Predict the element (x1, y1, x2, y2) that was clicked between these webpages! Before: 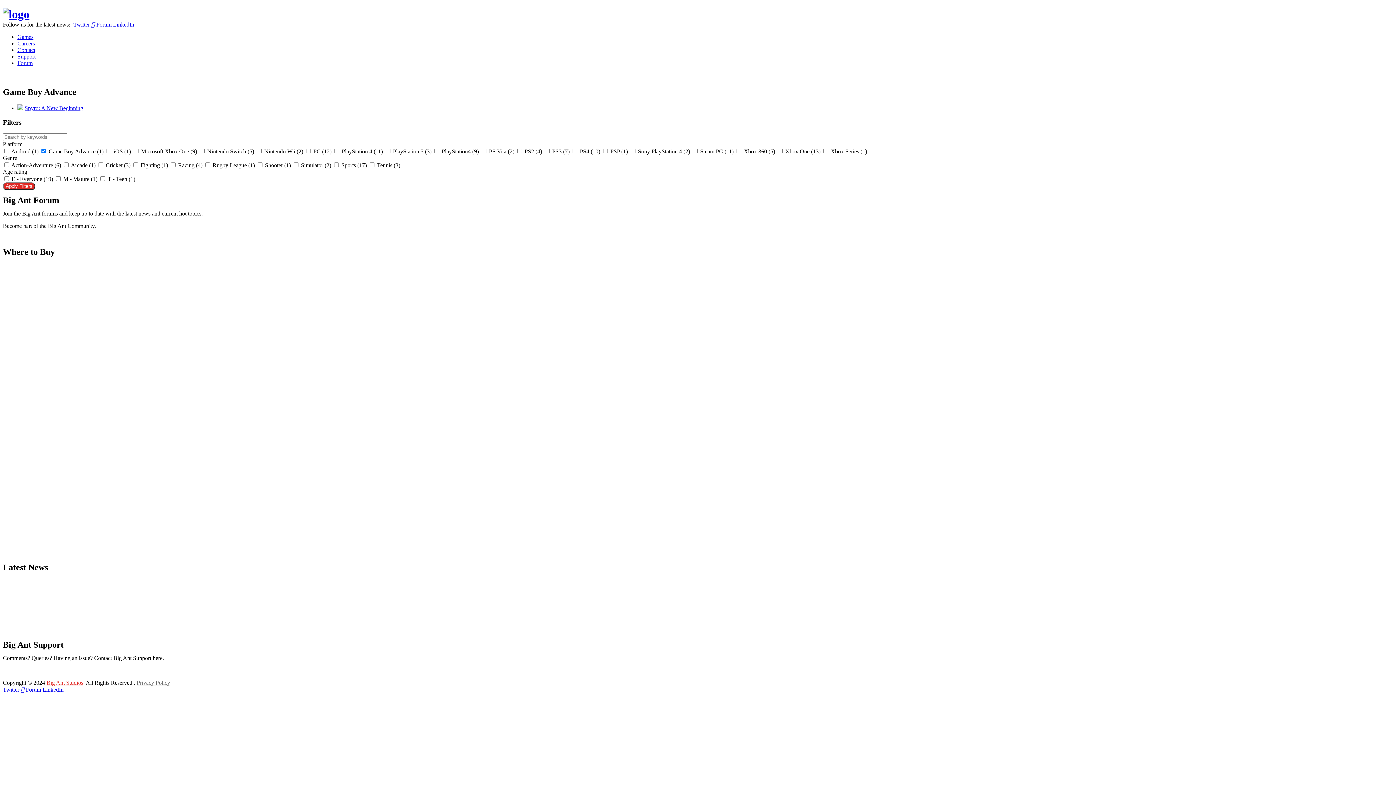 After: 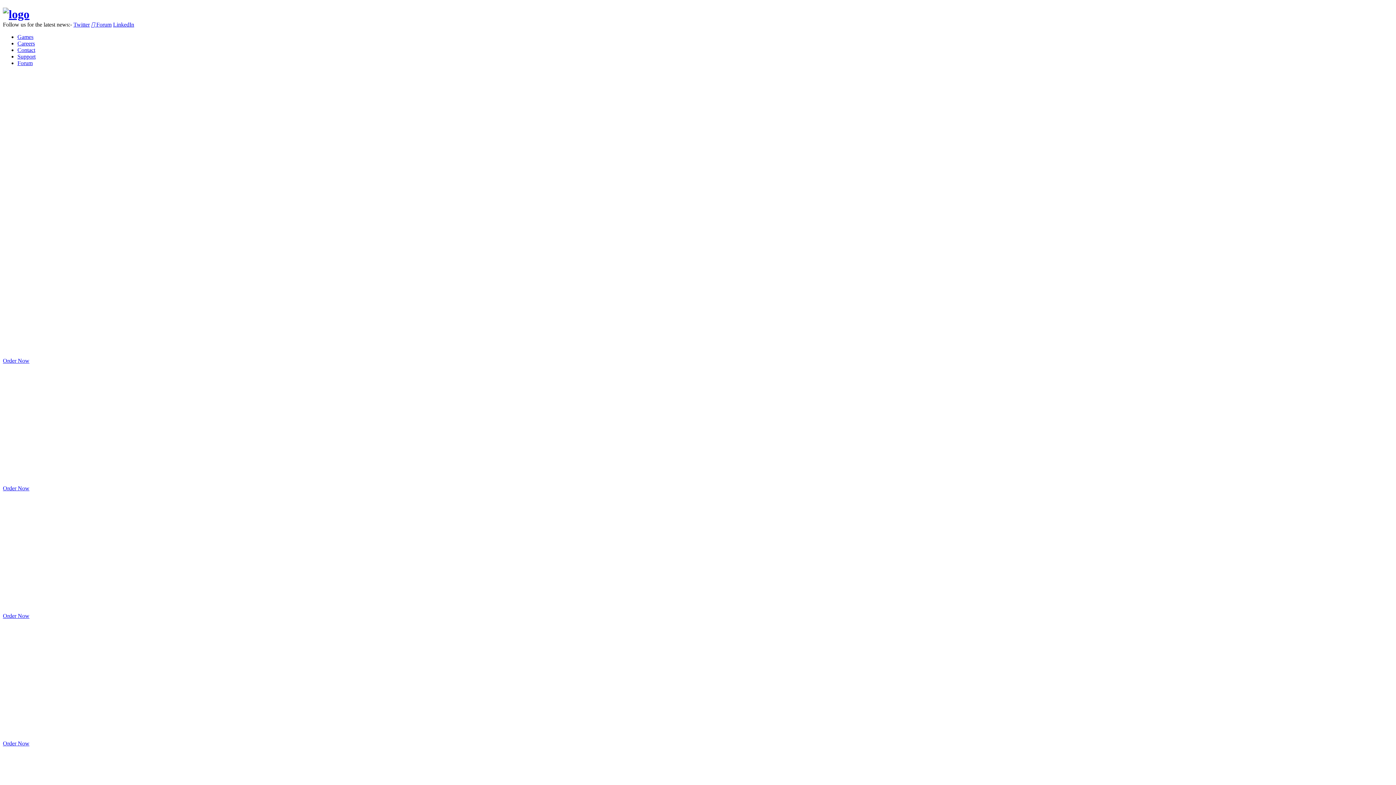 Action: bbox: (626, 256, 770, 400)